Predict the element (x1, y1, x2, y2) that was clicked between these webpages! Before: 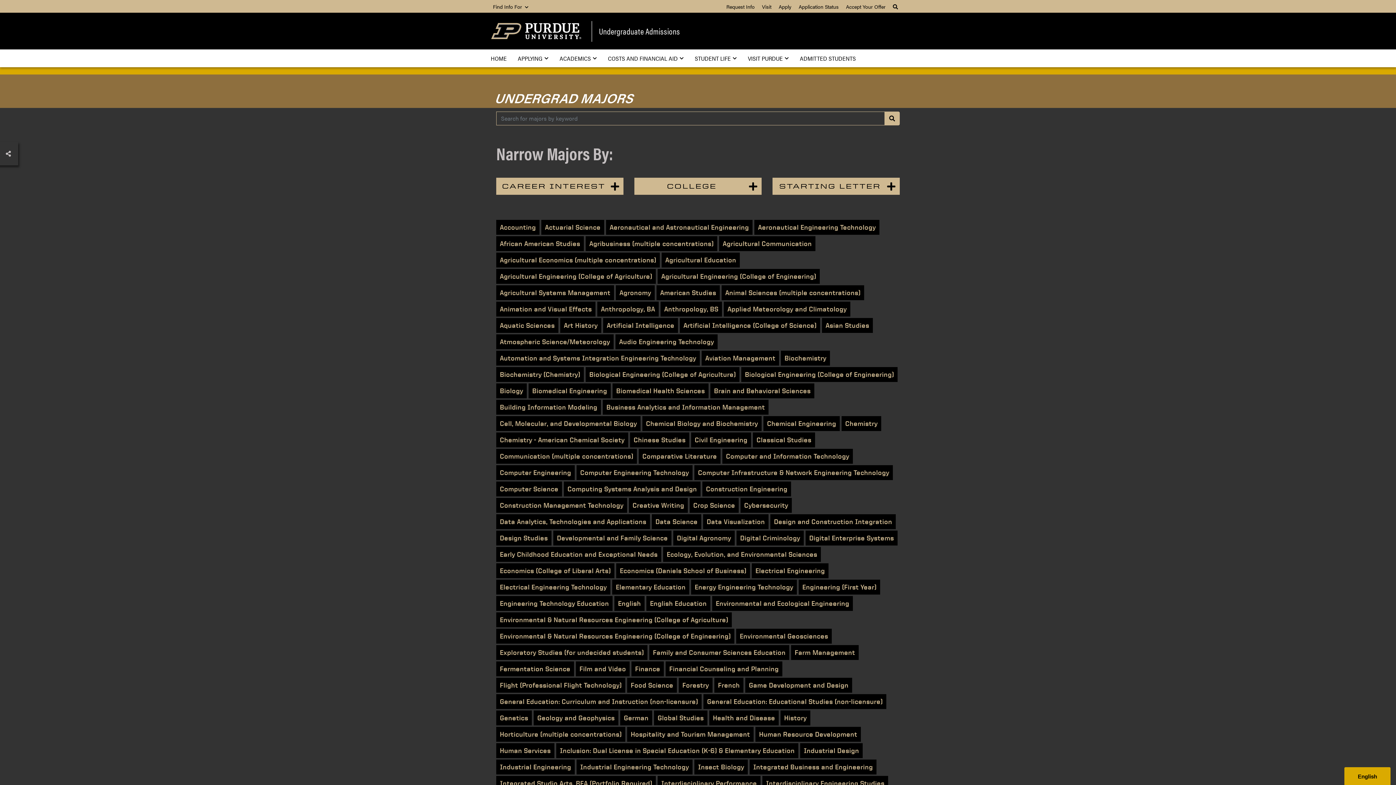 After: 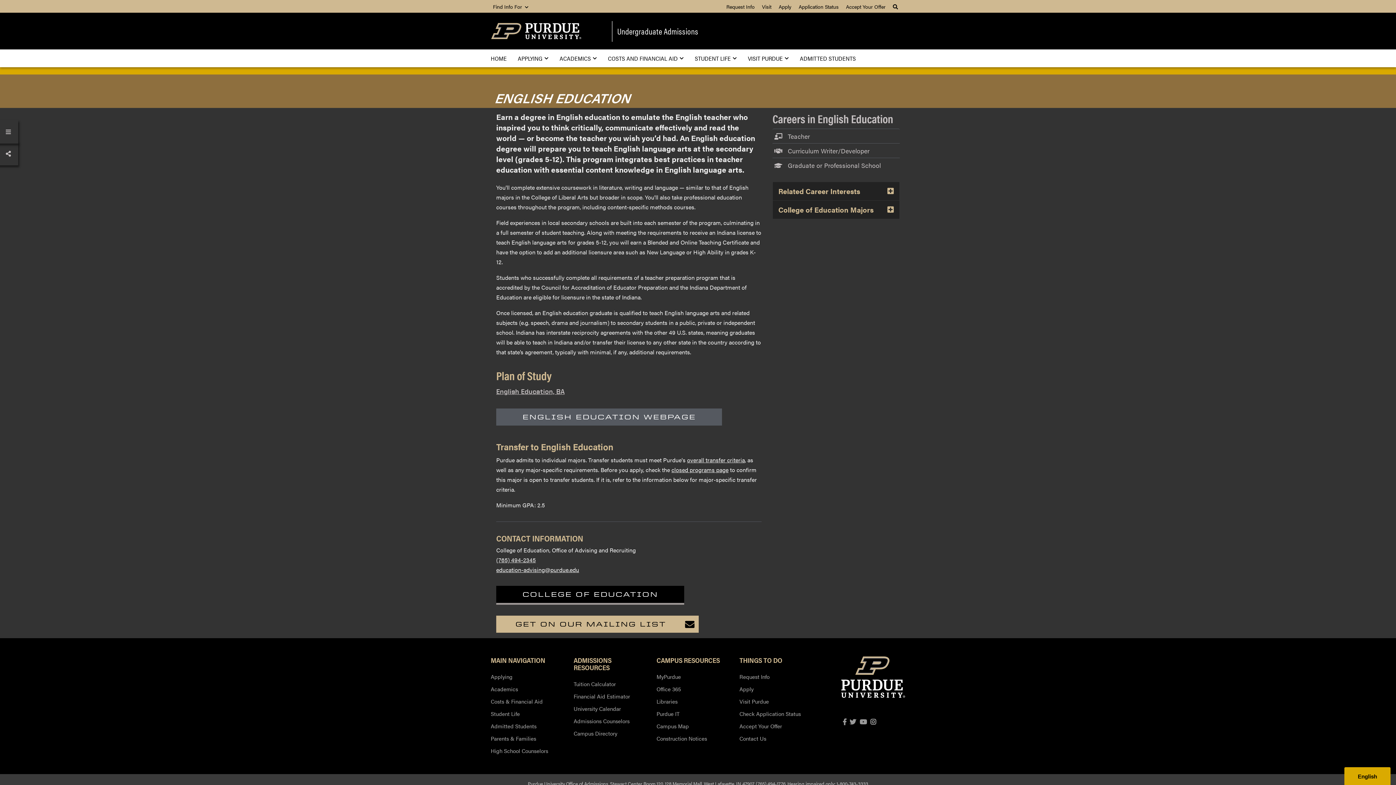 Action: bbox: (646, 596, 710, 611) label: English Education